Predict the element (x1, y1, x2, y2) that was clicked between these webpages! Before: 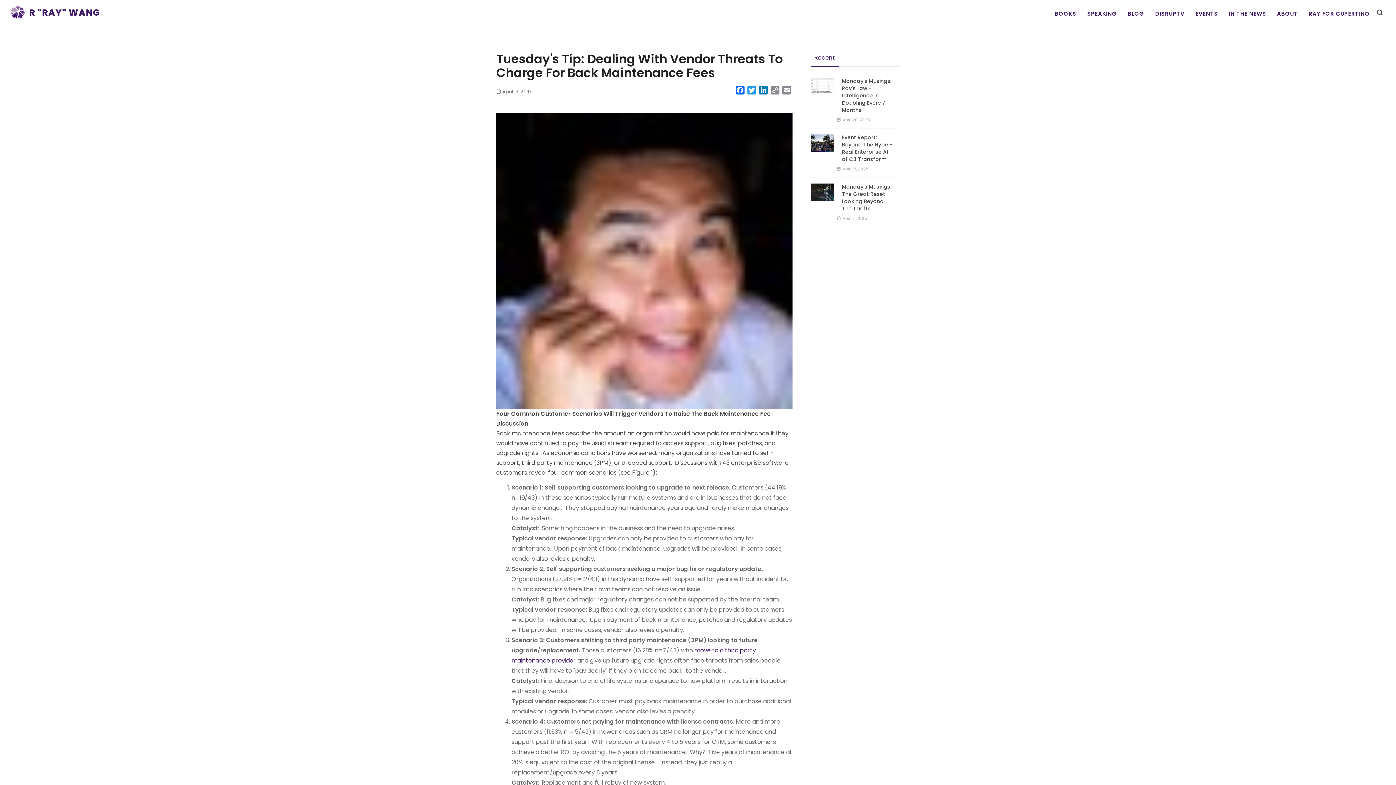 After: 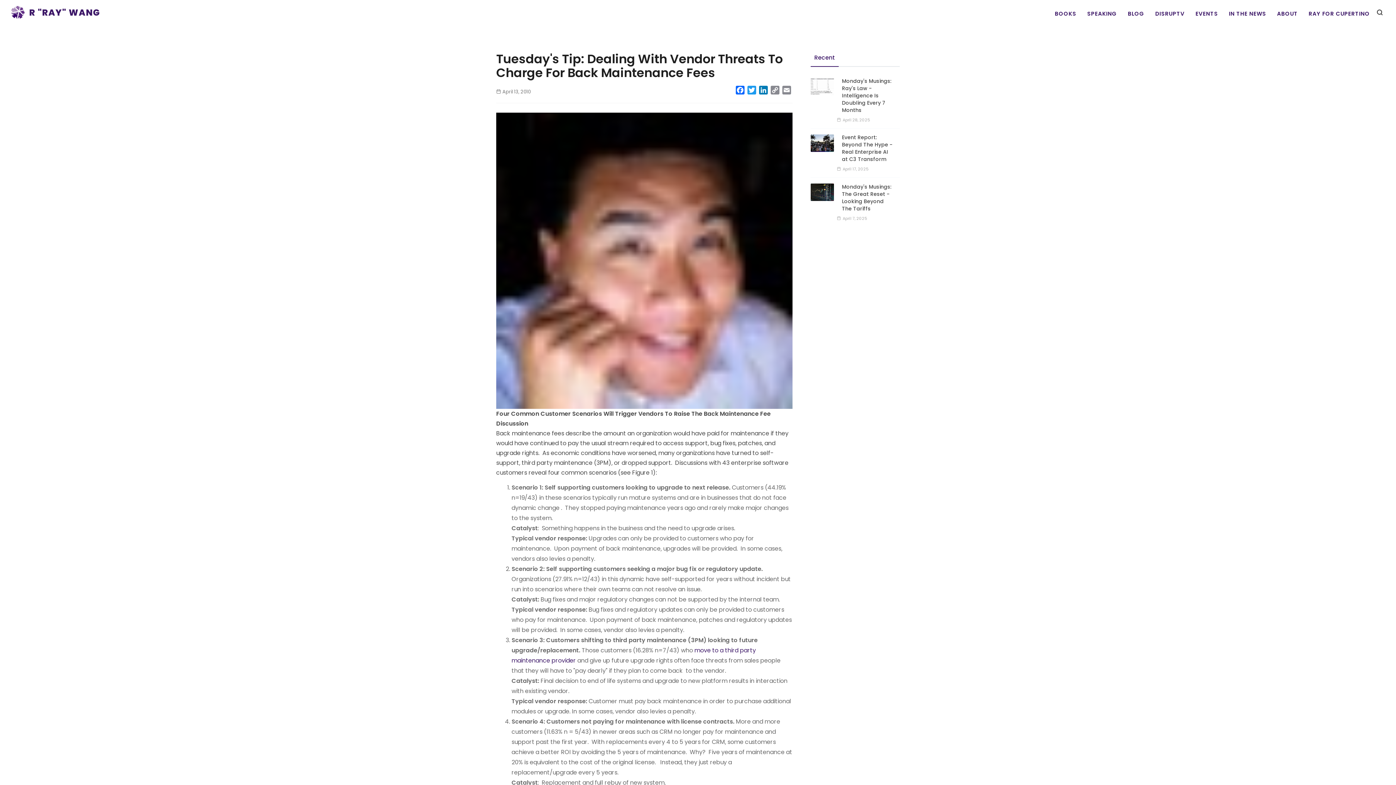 Action: label: Recent bbox: (810, 49, 838, 66)